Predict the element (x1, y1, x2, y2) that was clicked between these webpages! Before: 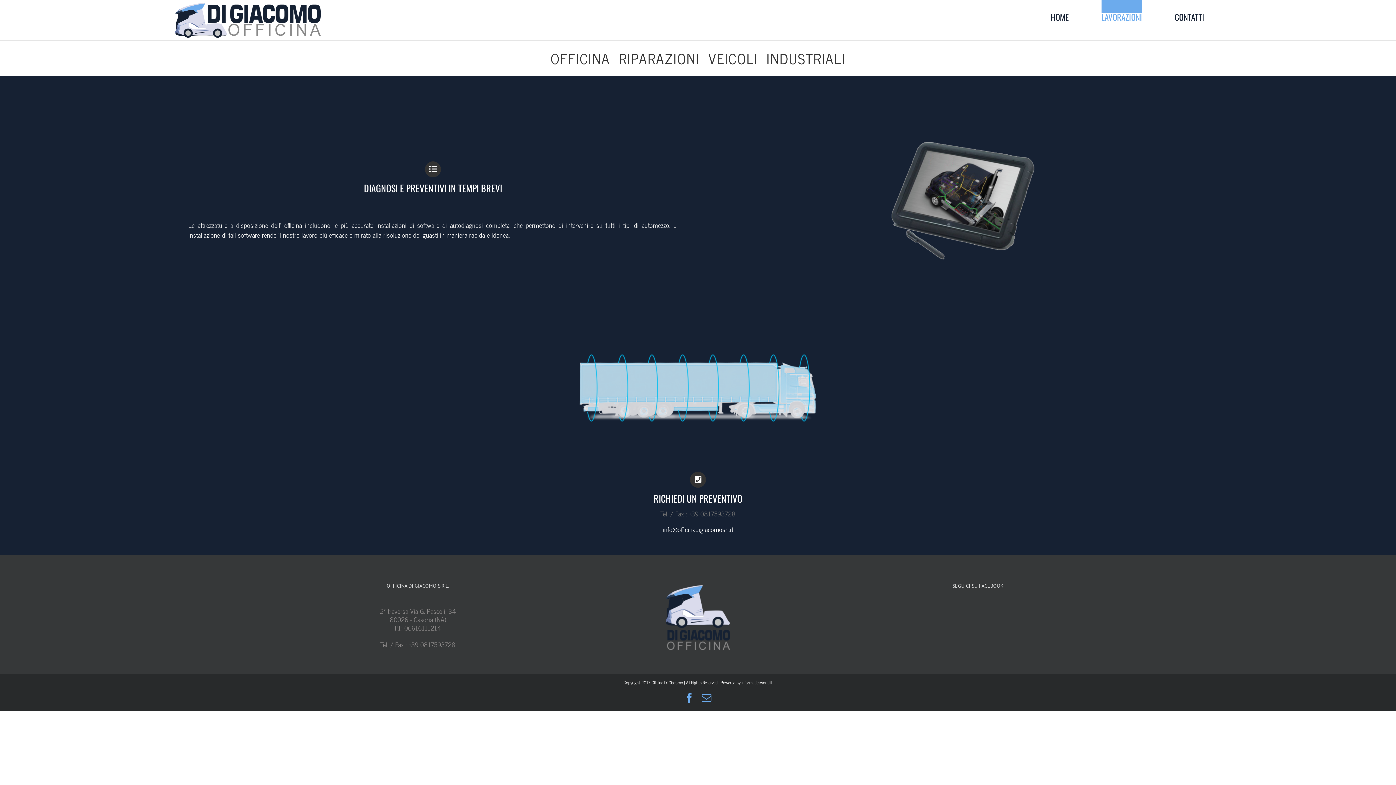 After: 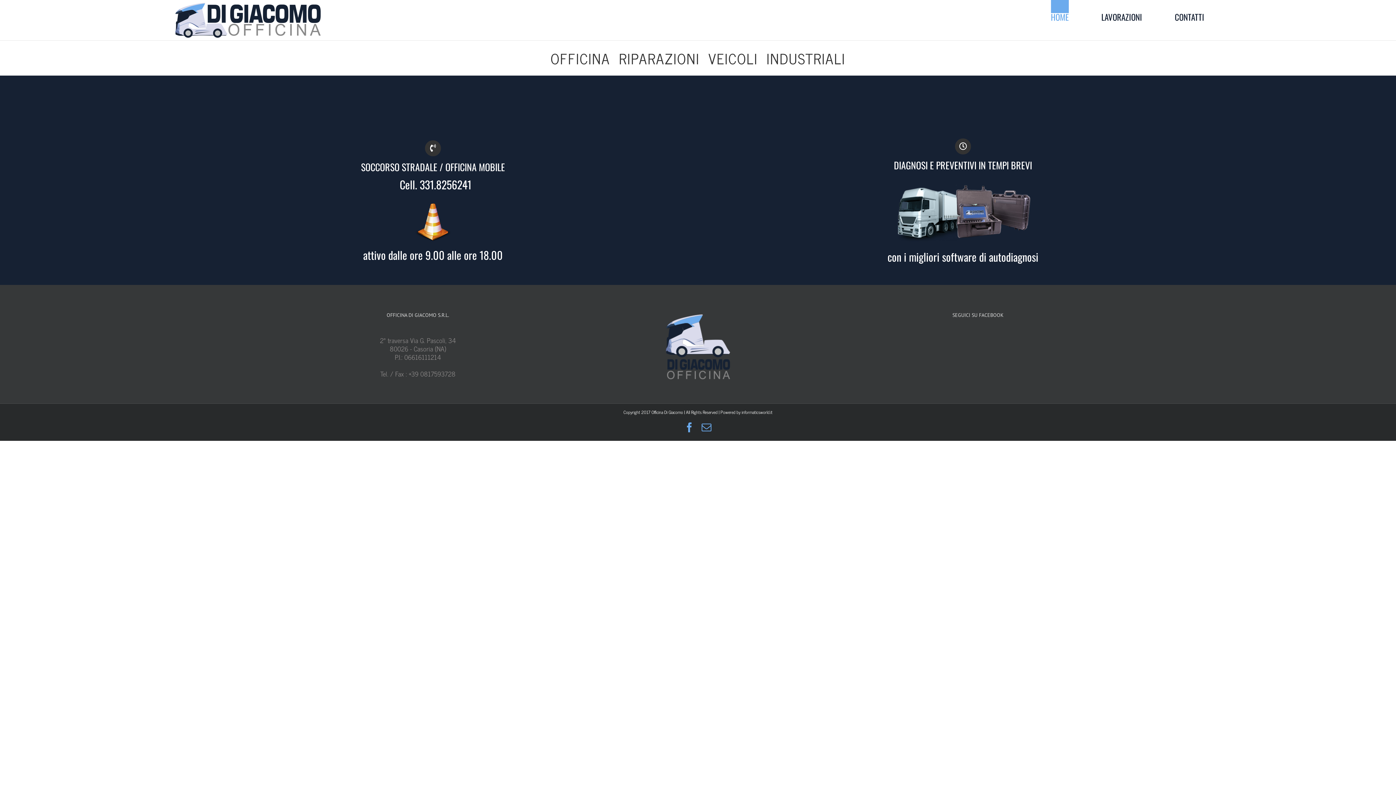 Action: bbox: (171, 1, 323, 38)